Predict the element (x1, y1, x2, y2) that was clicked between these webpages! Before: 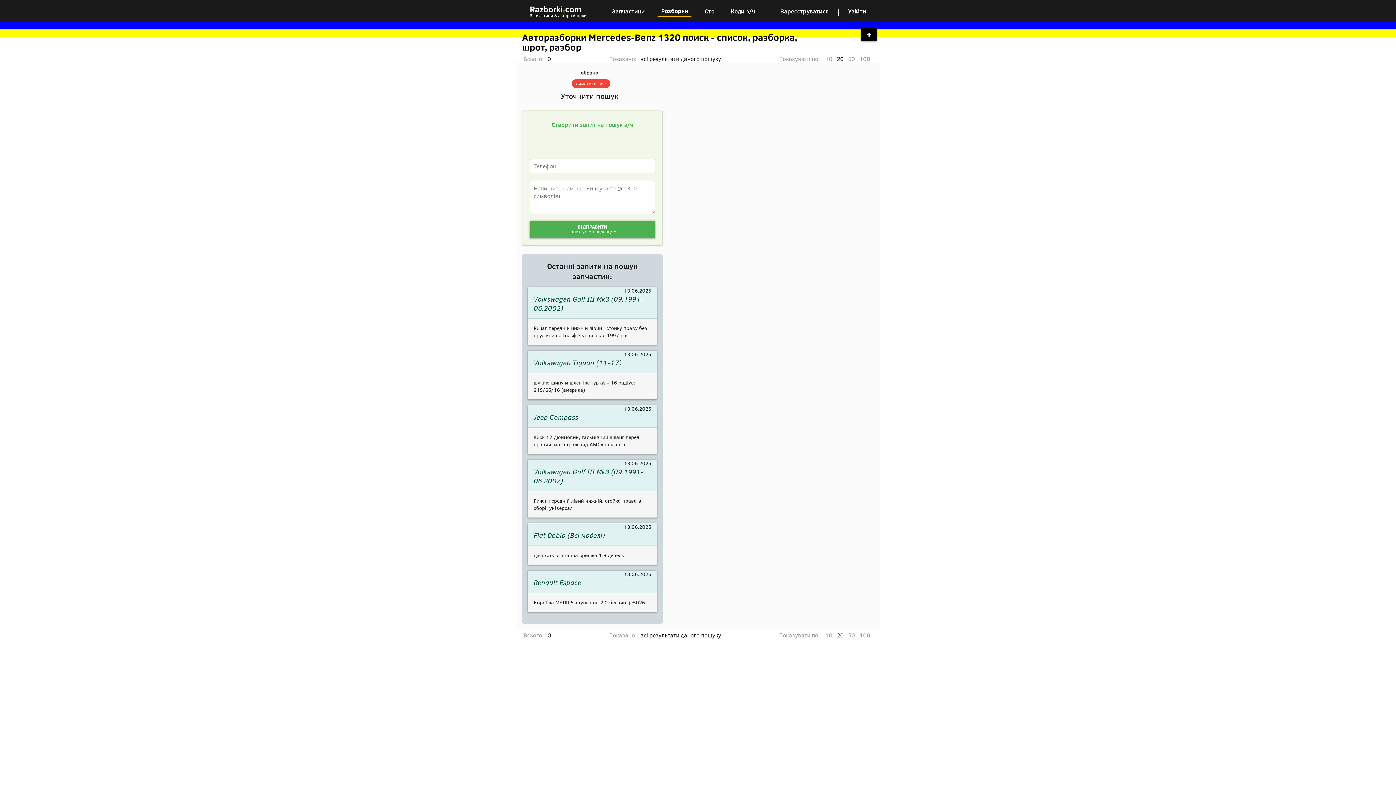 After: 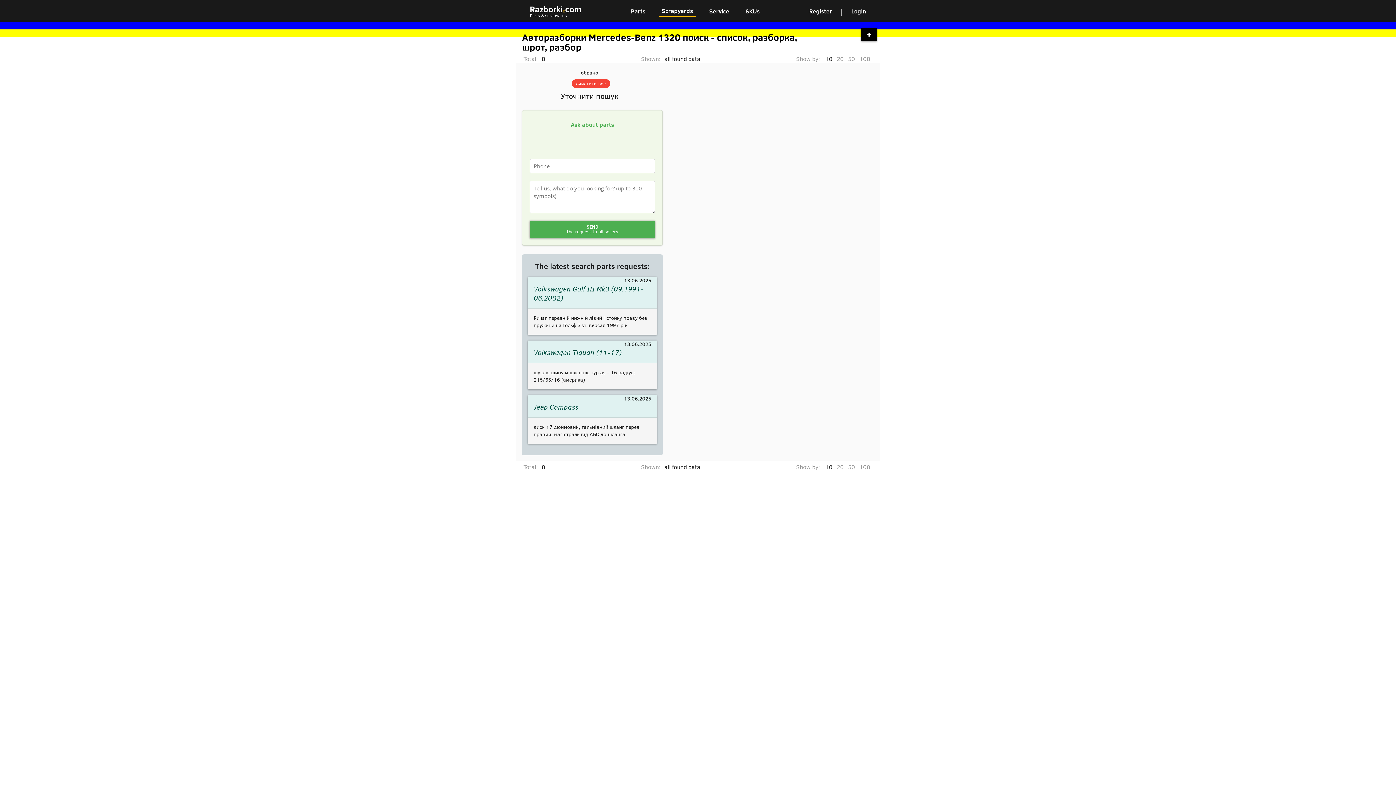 Action: label: 10 bbox: (825, 631, 832, 639)